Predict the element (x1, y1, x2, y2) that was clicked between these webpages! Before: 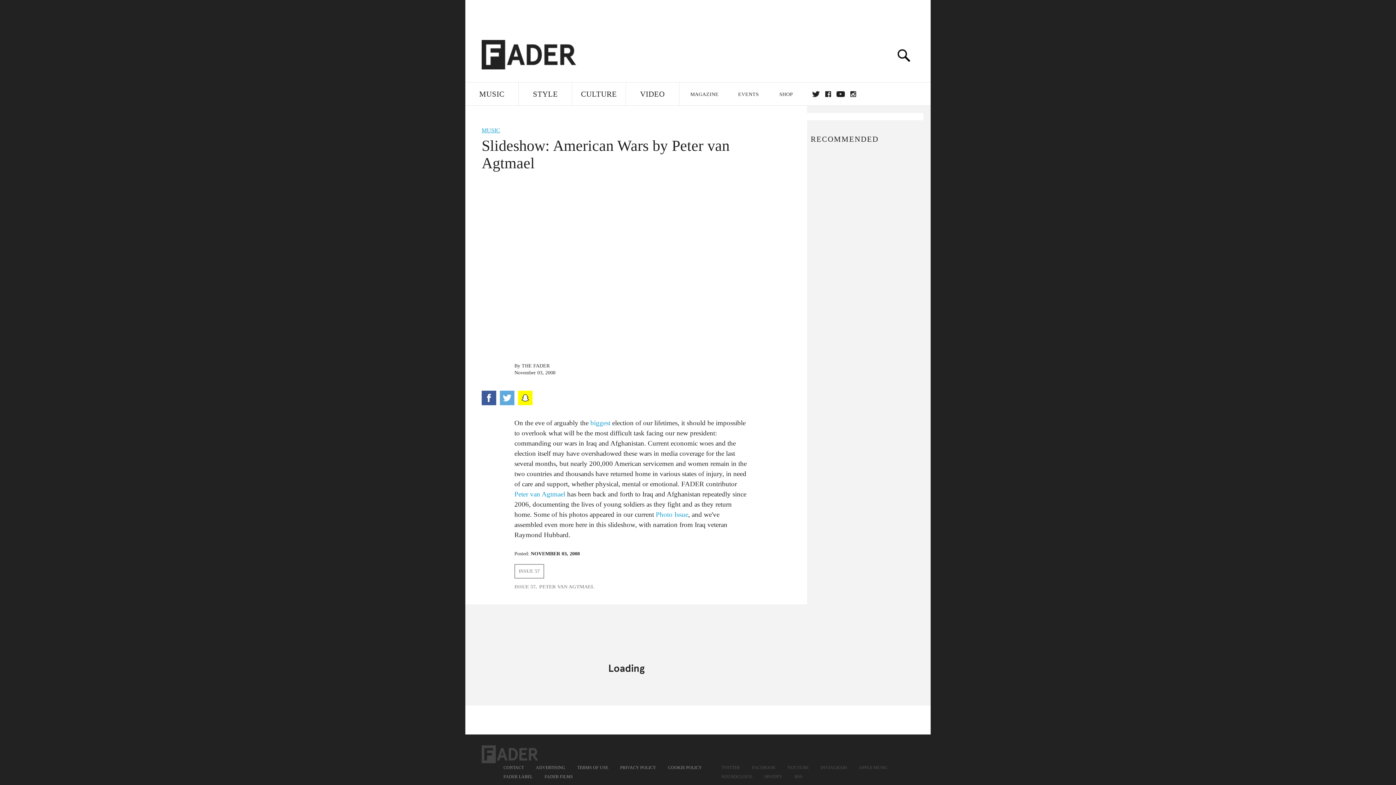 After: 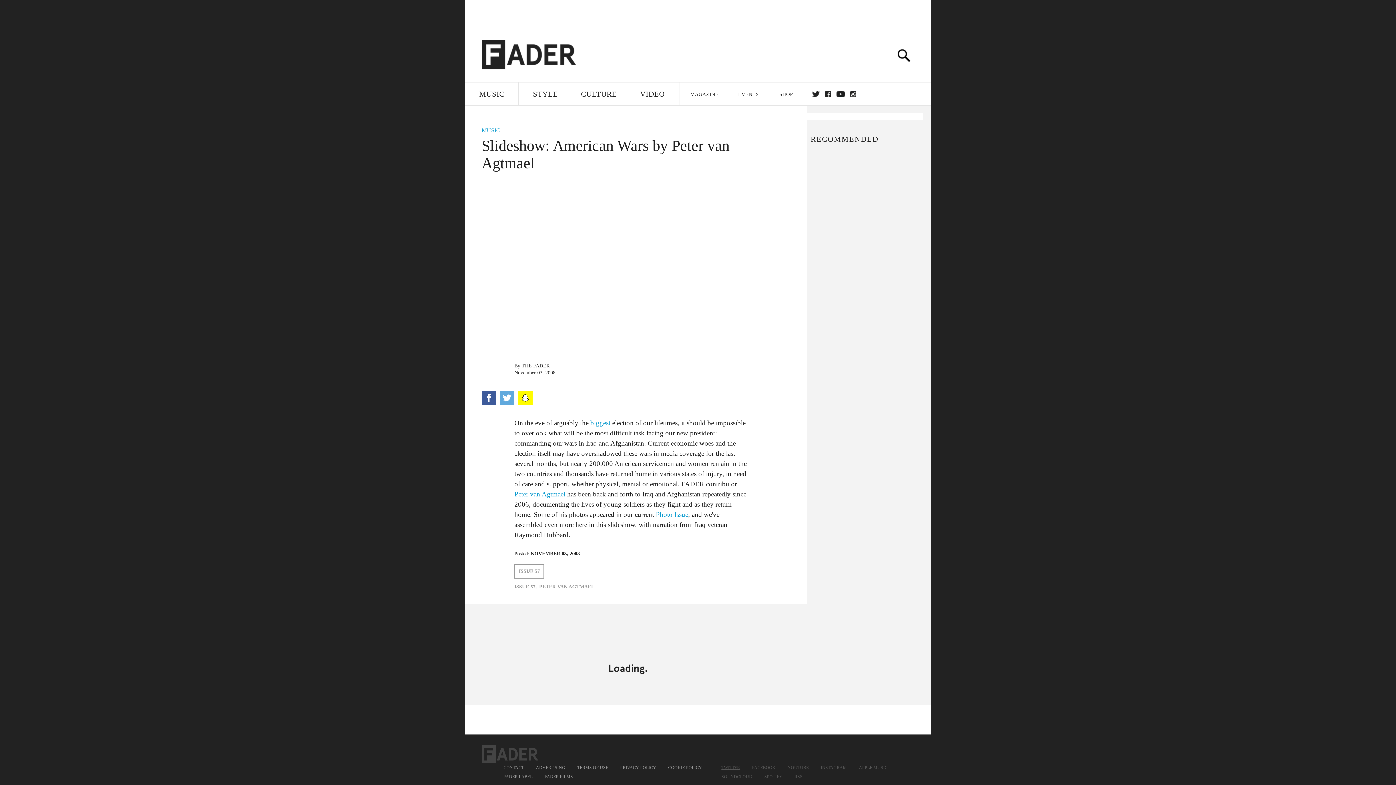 Action: label: TWITTER bbox: (721, 765, 740, 770)